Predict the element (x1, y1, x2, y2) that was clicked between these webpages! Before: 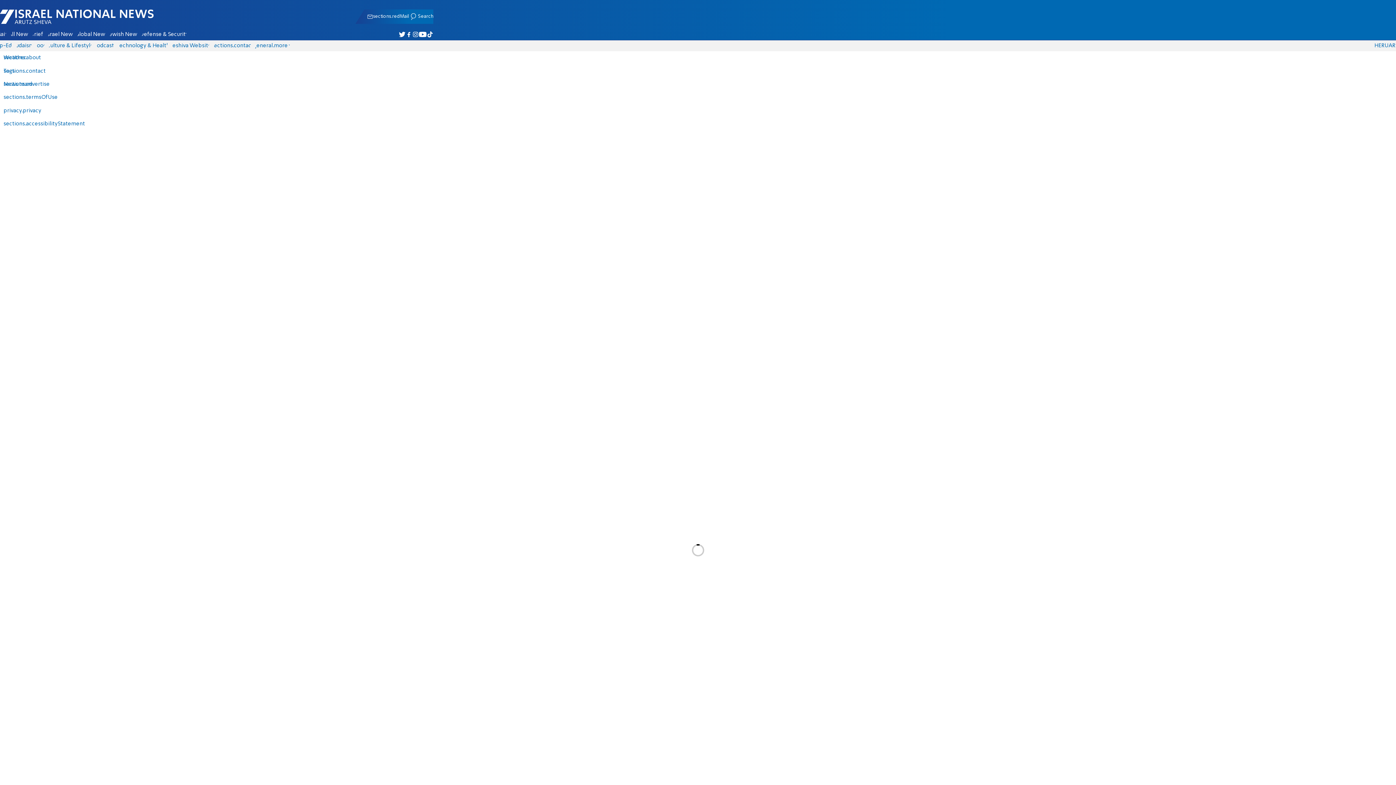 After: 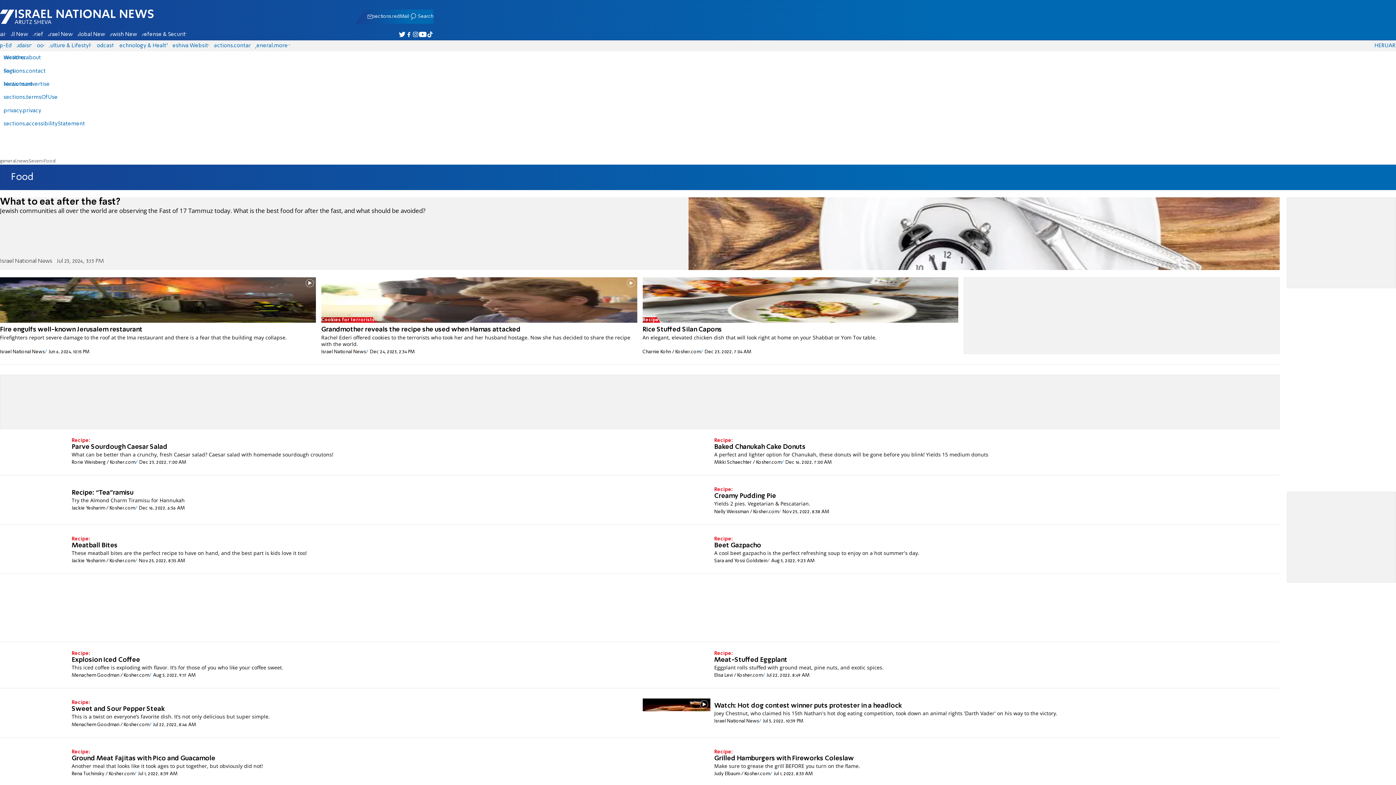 Action: label: Food bbox: (34, 43, 46, 48)